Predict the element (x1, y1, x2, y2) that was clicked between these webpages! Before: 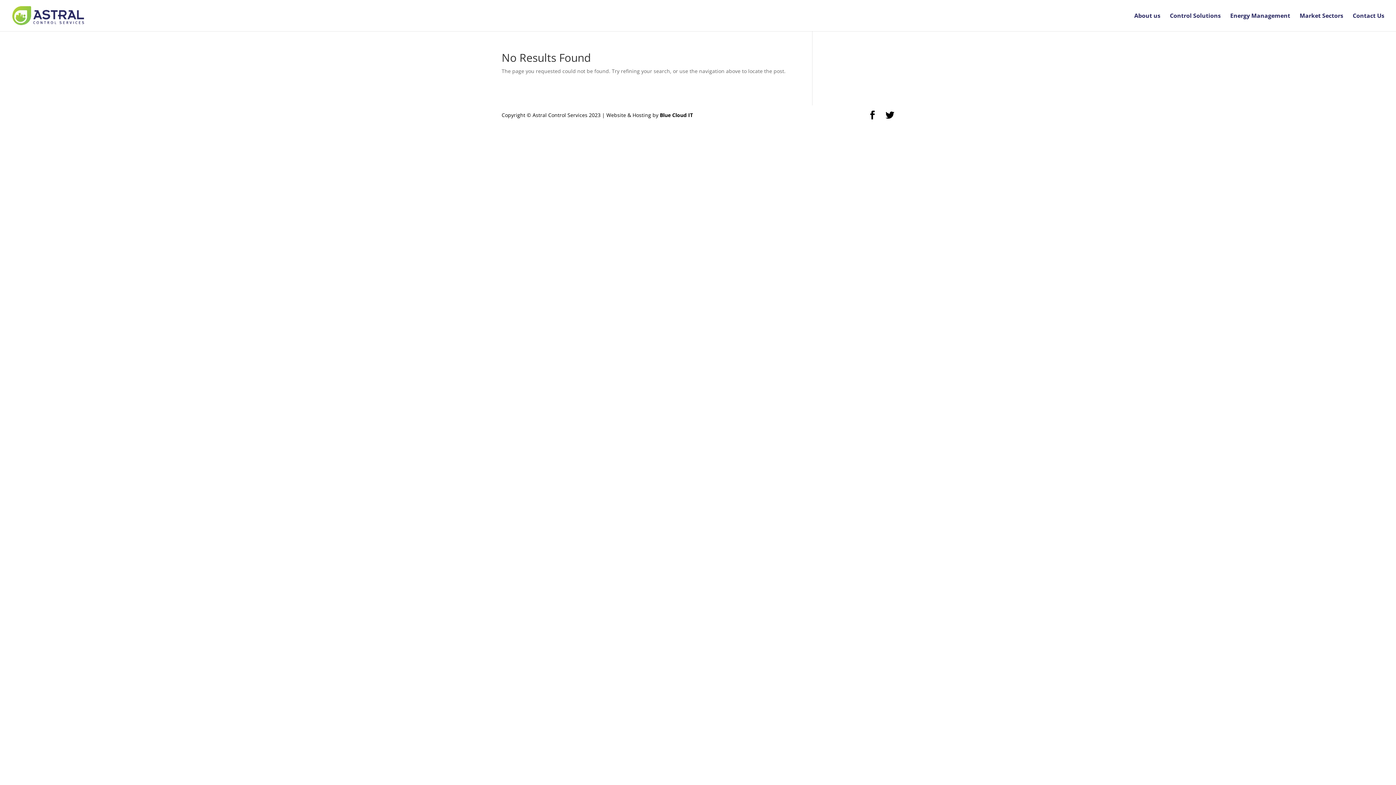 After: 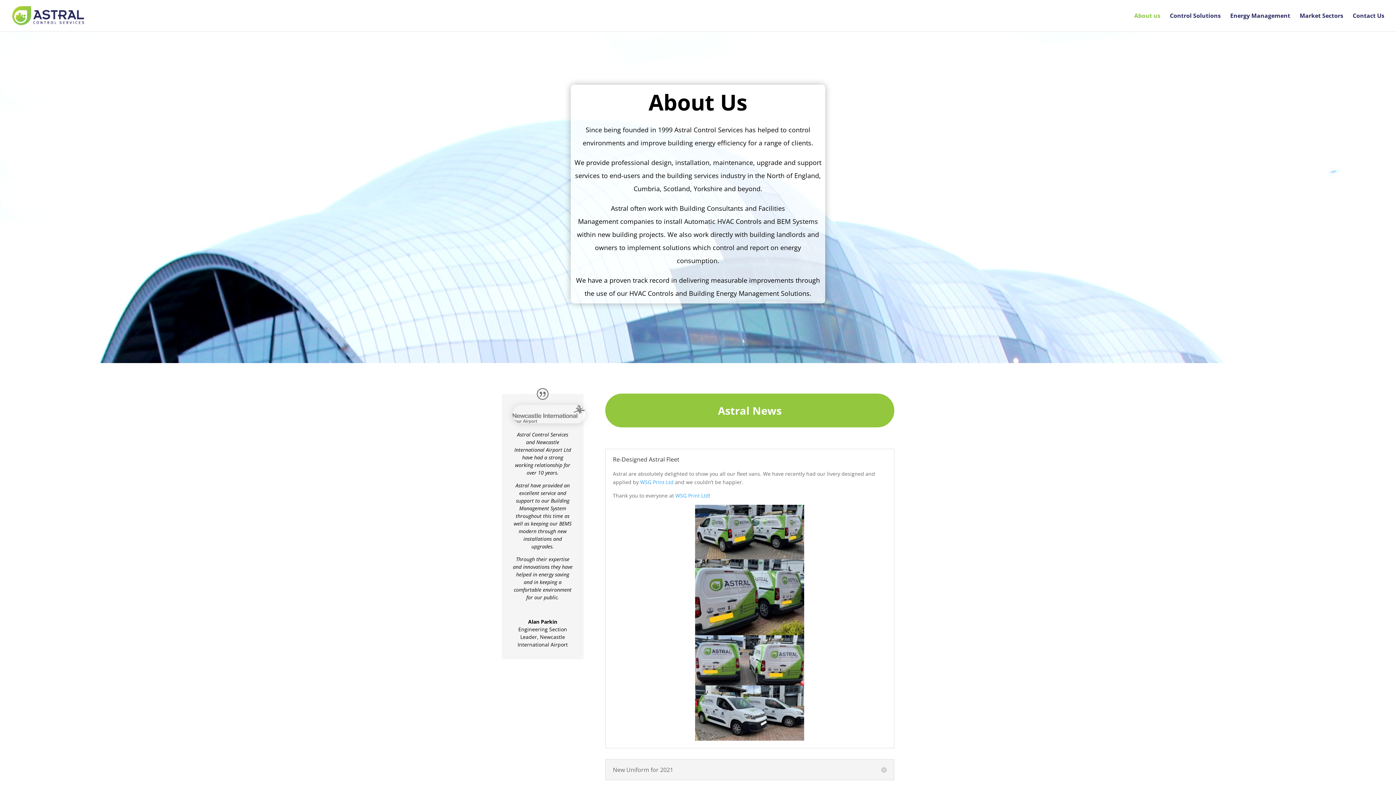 Action: label: About us bbox: (1134, 13, 1160, 31)